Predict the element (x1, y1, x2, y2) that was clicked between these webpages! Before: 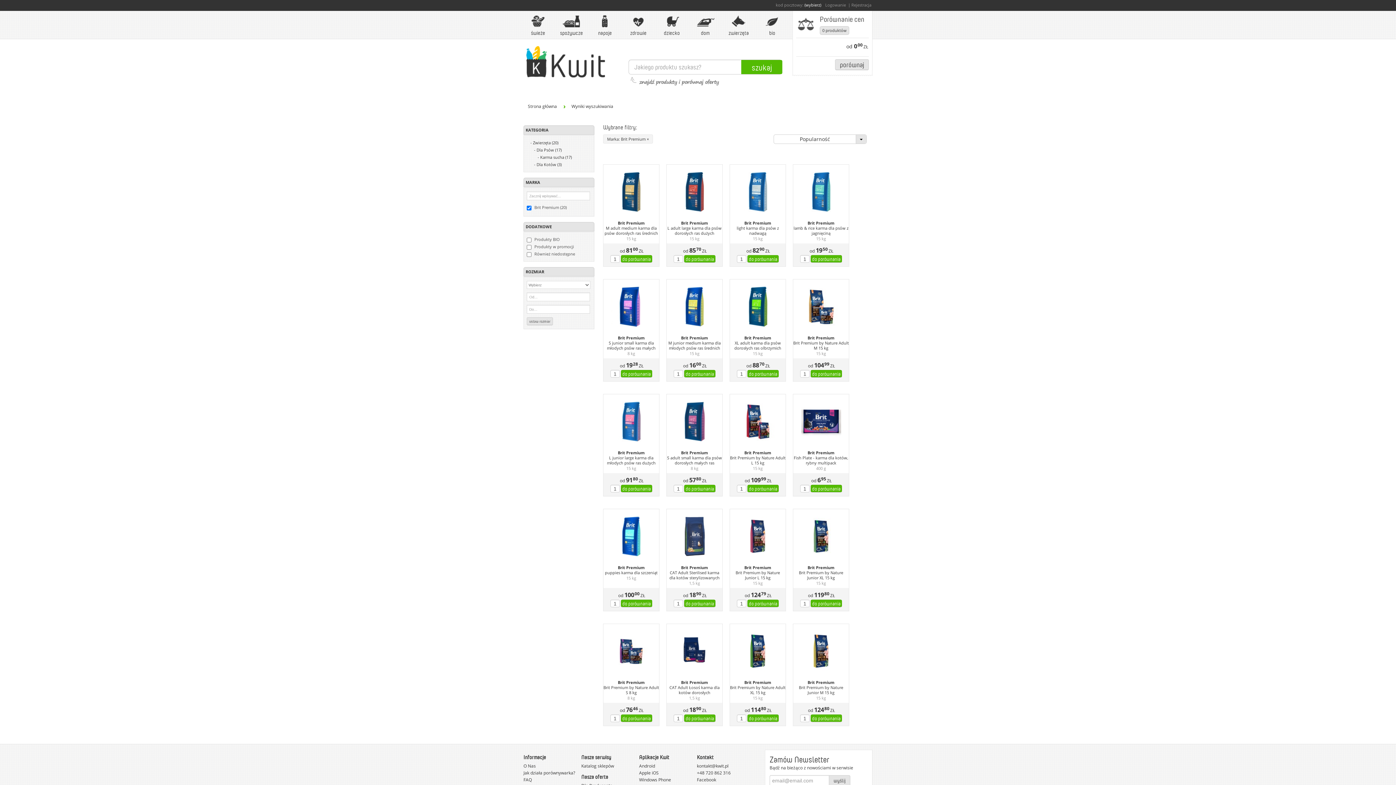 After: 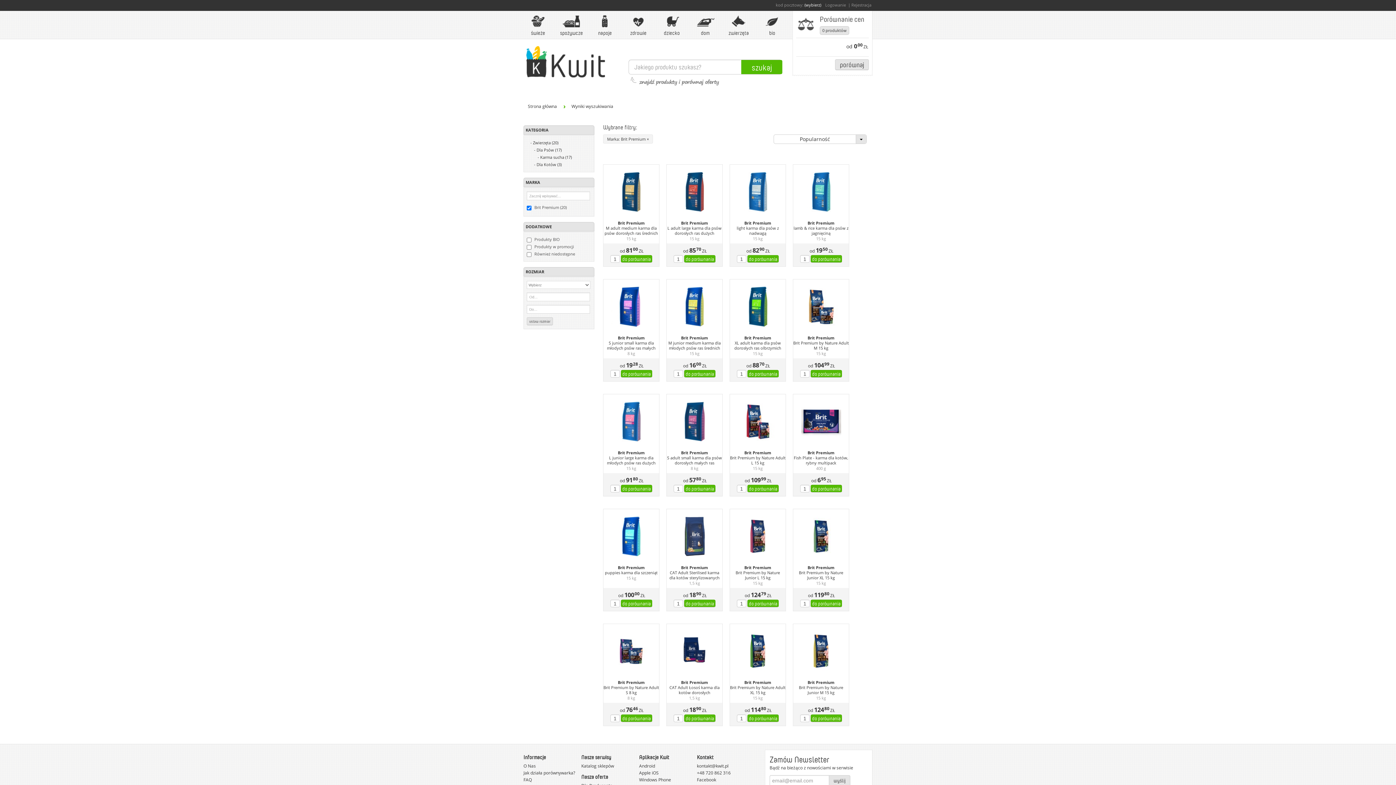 Action: label: Brit Premium bbox: (603, 335, 659, 340)